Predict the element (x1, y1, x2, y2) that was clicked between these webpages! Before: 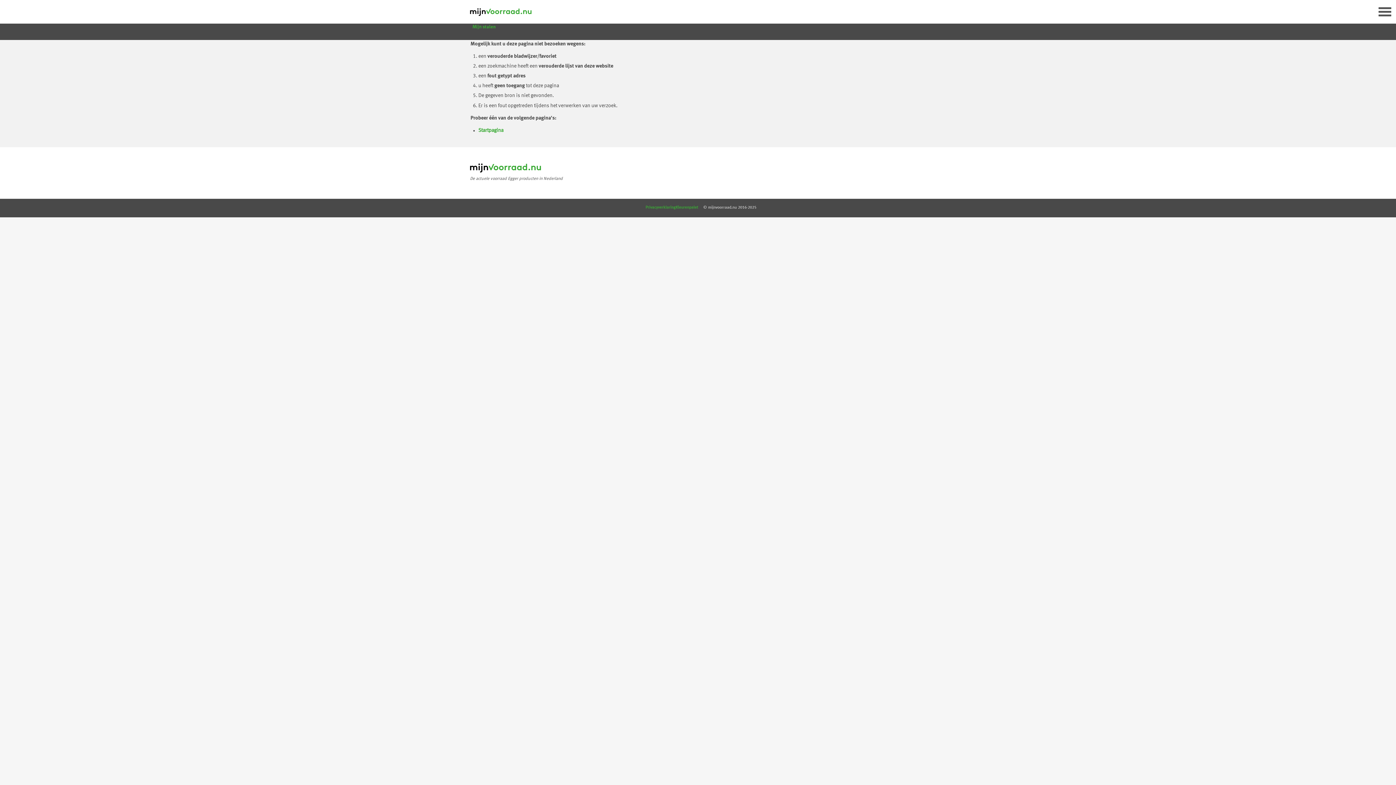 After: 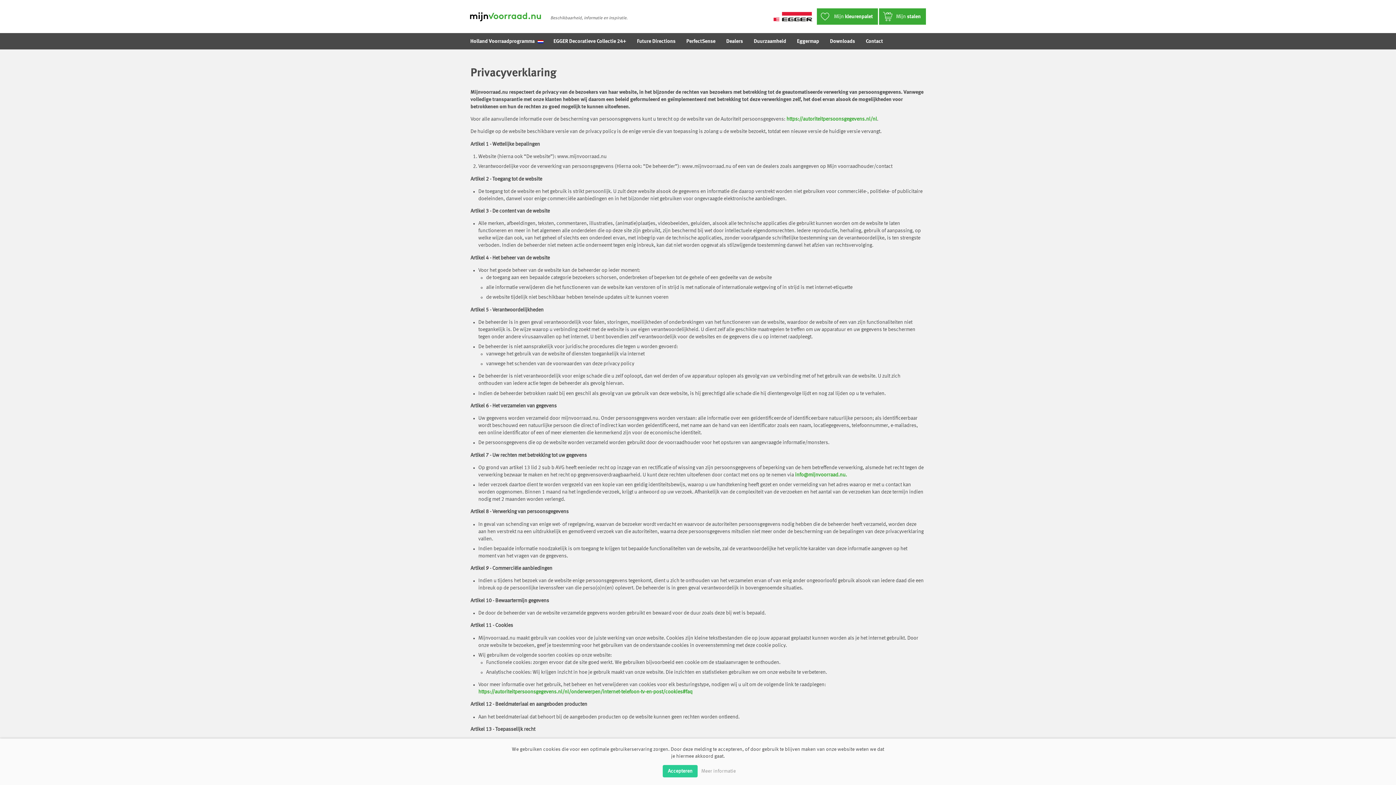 Action: label: Privacyverklaring bbox: (645, 205, 675, 209)